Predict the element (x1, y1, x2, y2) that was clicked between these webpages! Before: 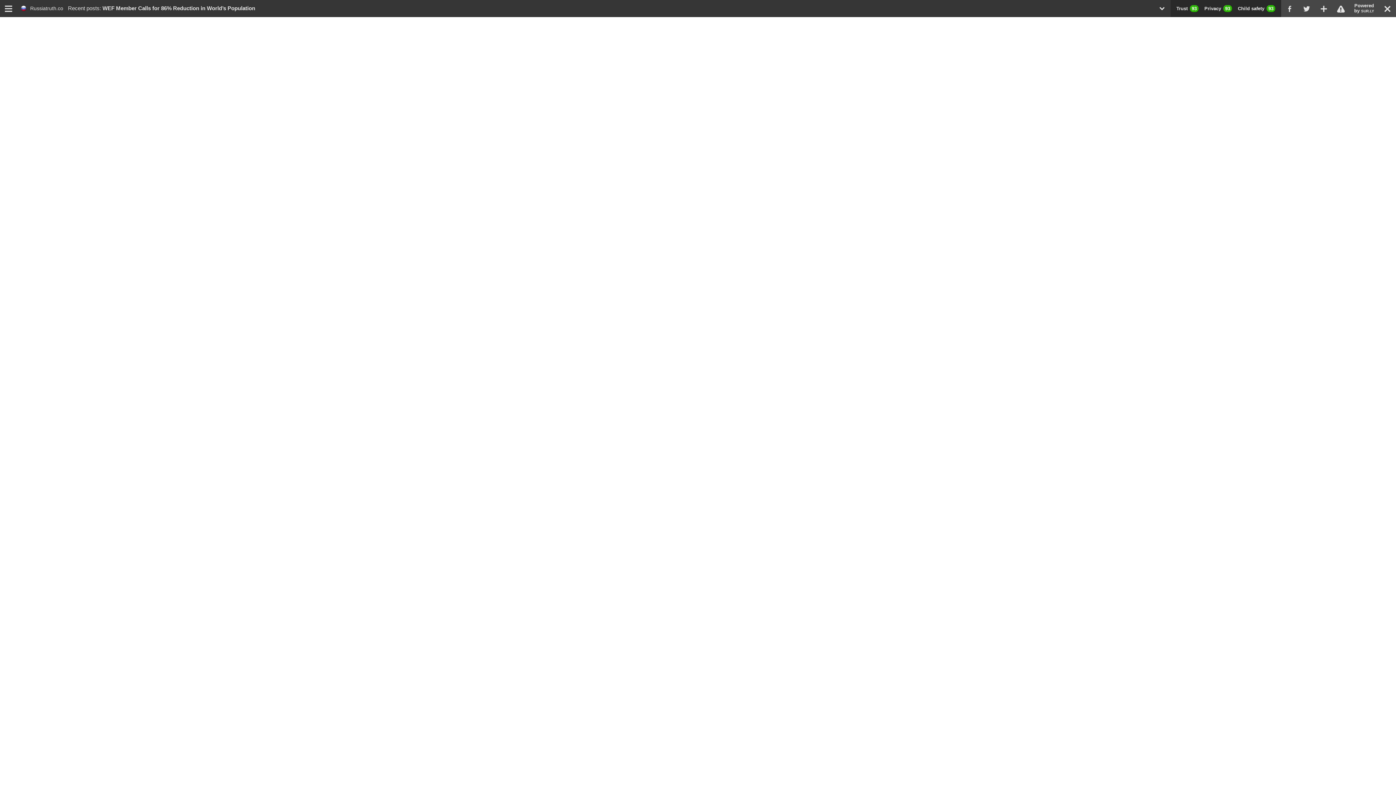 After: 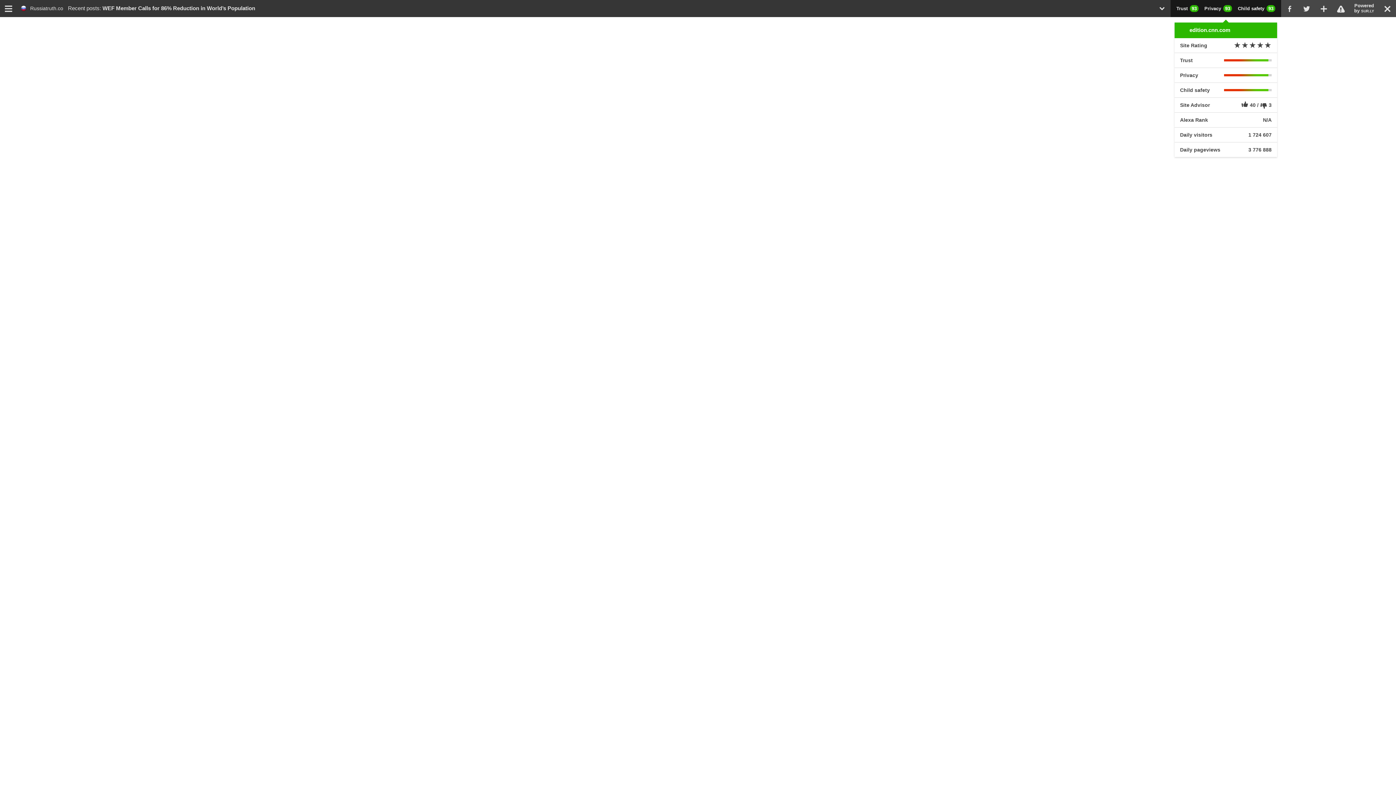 Action: bbox: (1176, 5, 1275, 11) label: Trust 93 Privacy 93 Child safety 93